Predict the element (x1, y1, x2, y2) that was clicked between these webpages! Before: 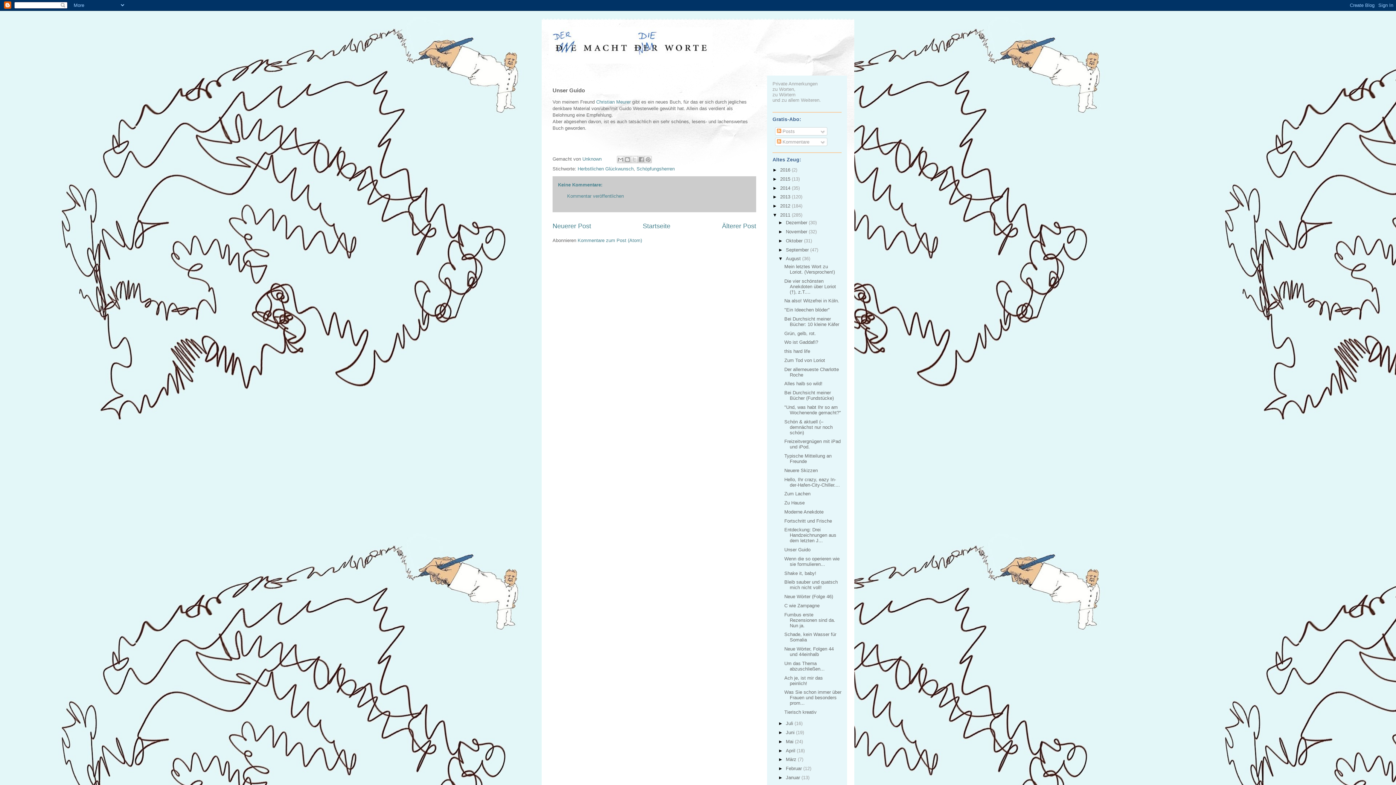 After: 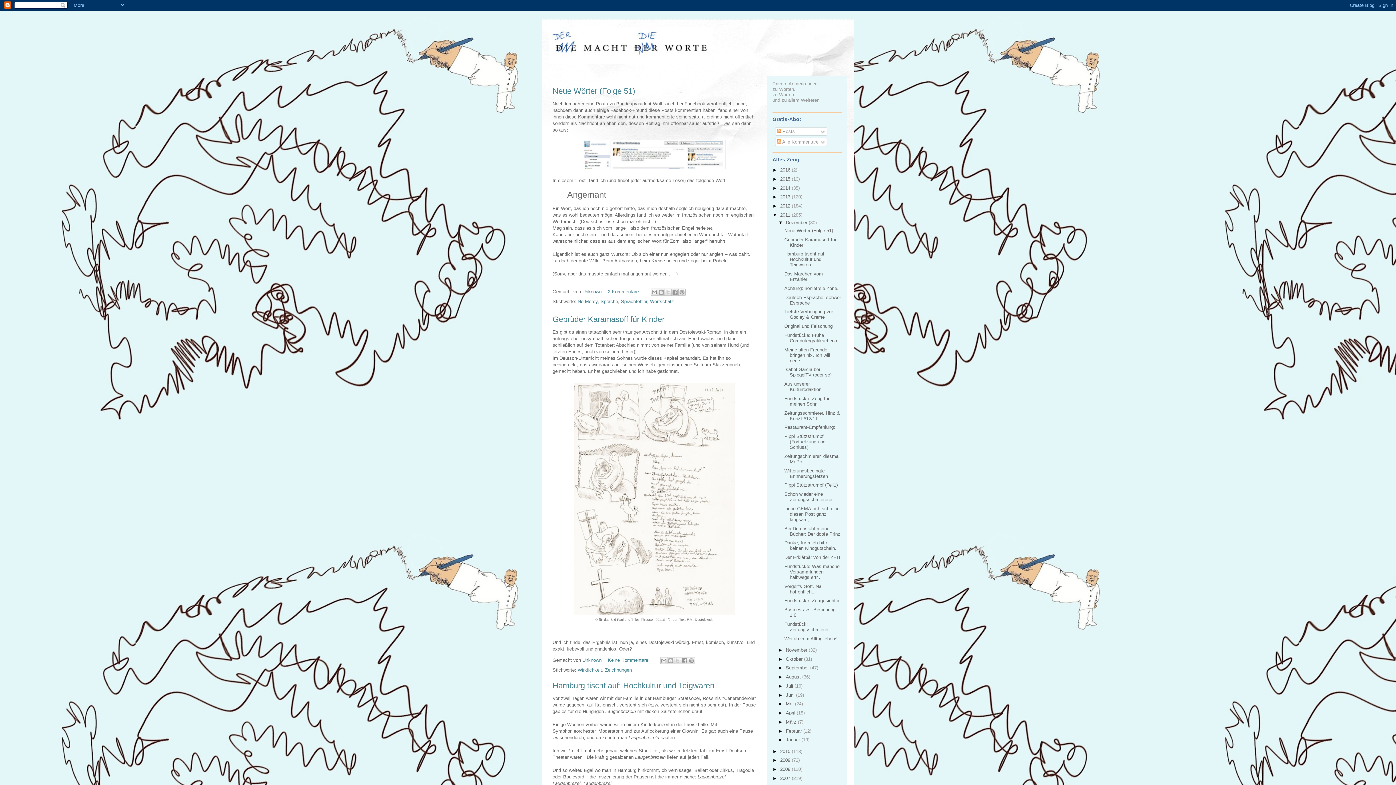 Action: label: Dezember  bbox: (786, 220, 808, 225)